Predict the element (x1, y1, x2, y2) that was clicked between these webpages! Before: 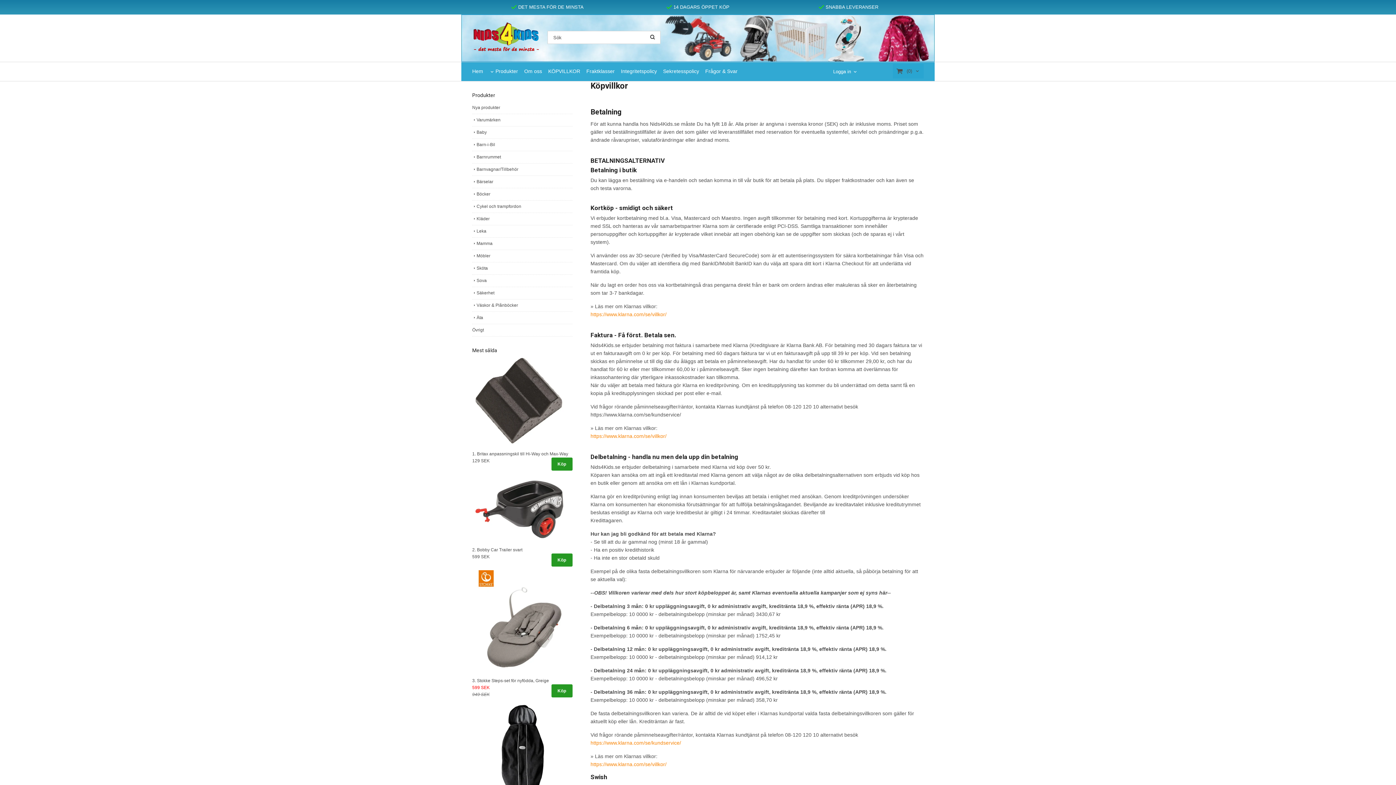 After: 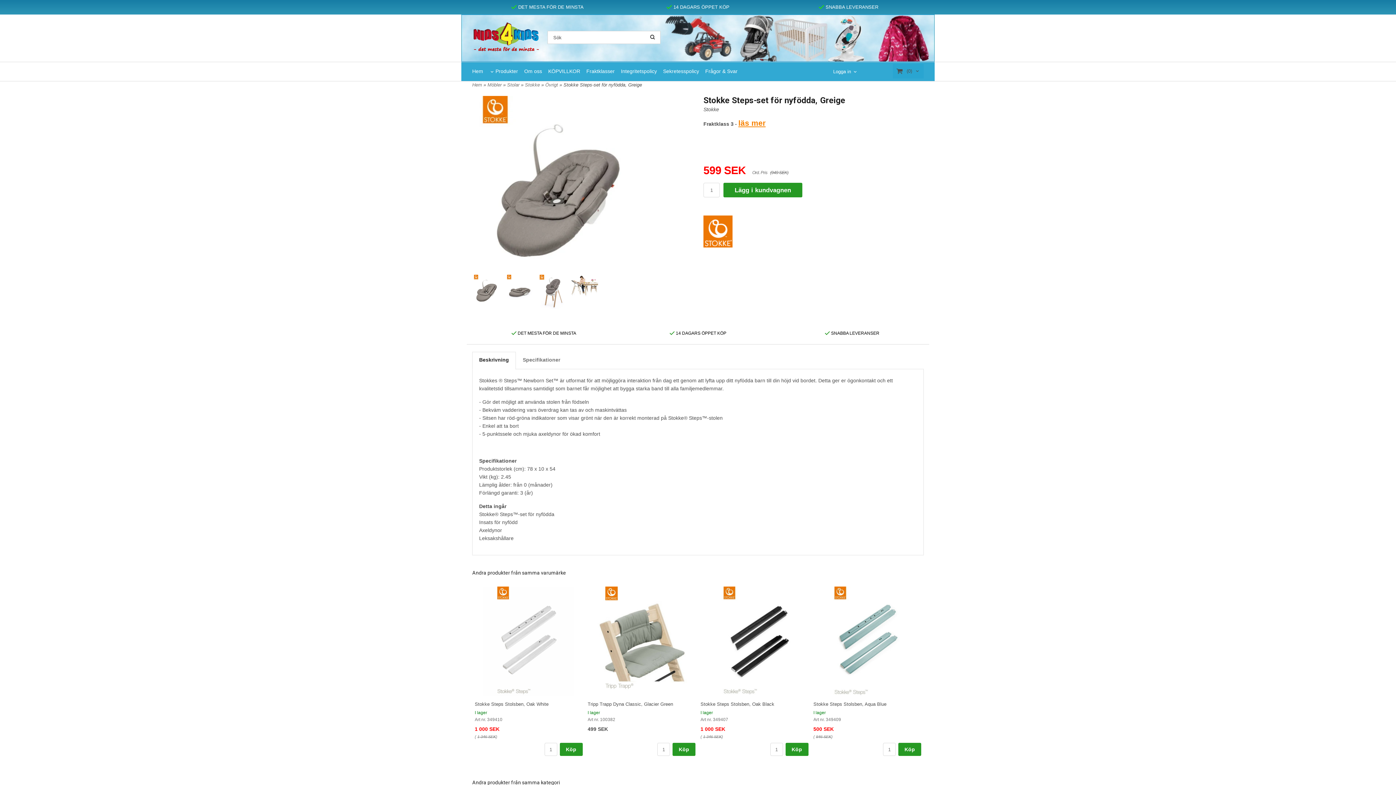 Action: bbox: (472, 570, 572, 674)